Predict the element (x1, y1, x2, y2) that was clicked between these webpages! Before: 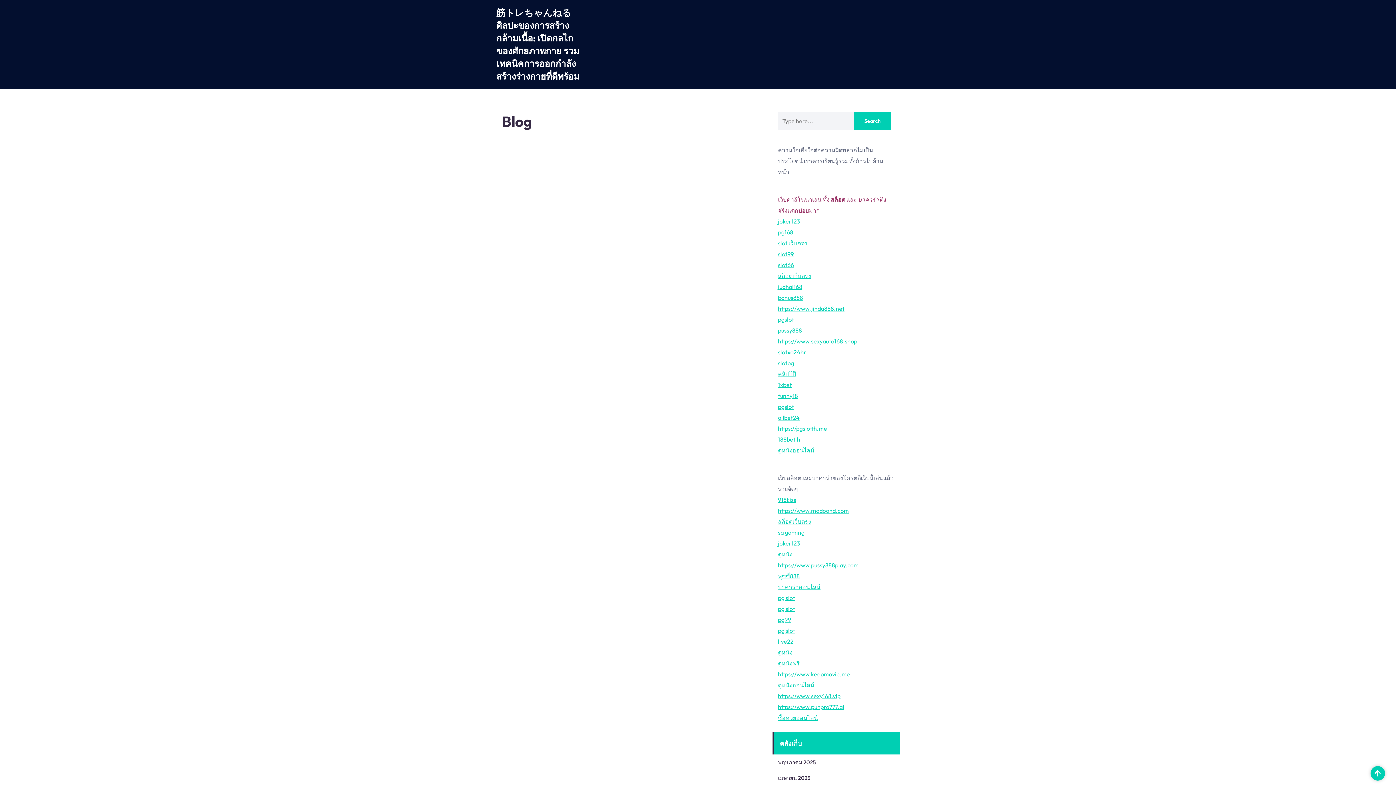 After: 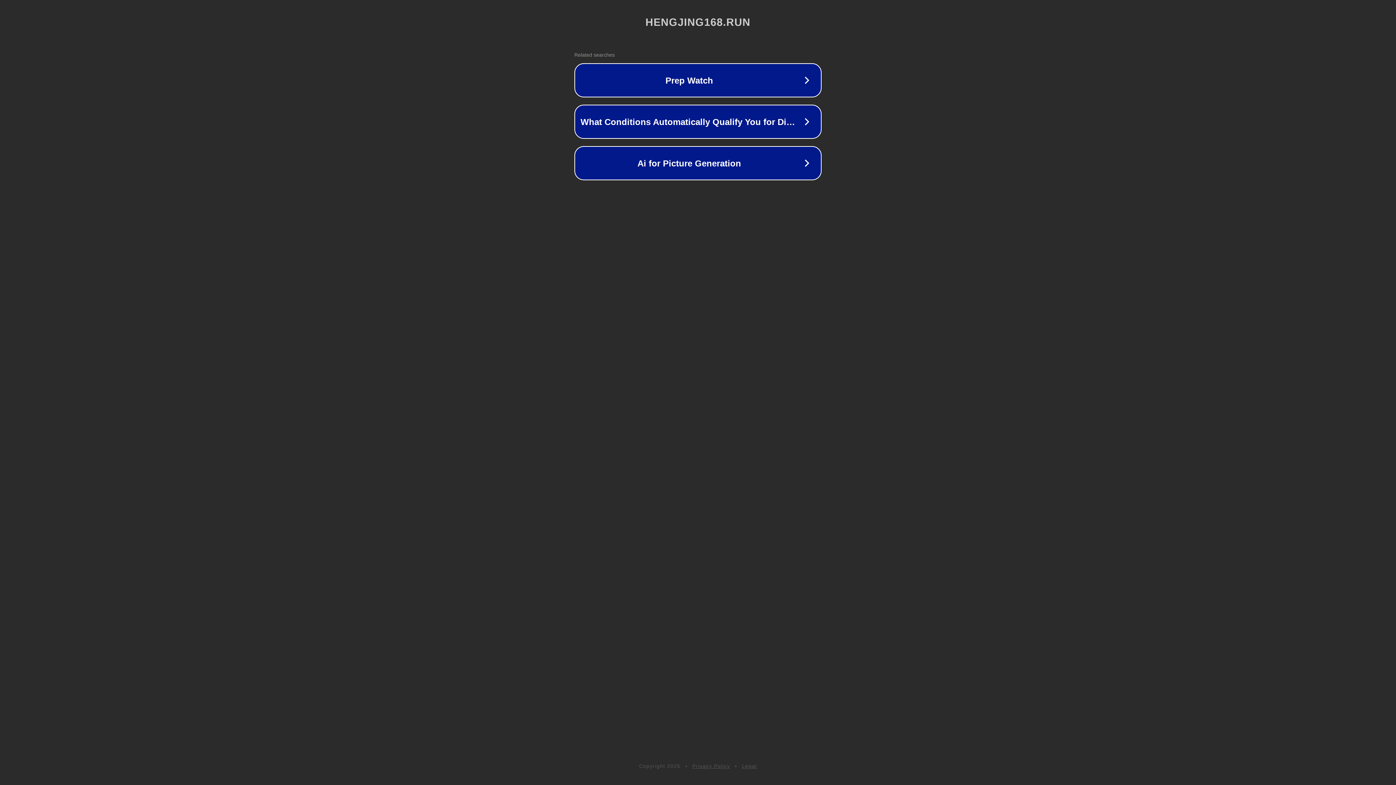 Action: bbox: (778, 228, 793, 236) label: pg168